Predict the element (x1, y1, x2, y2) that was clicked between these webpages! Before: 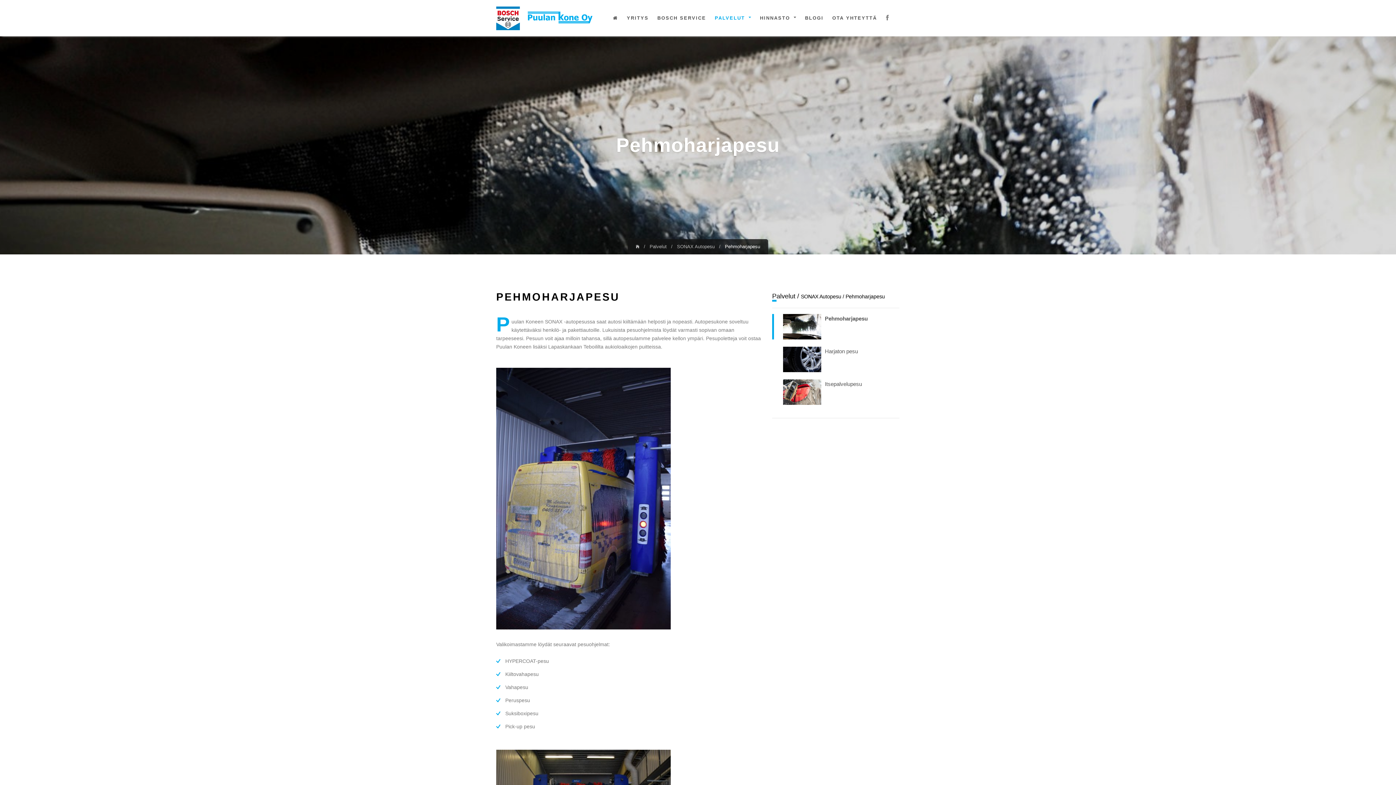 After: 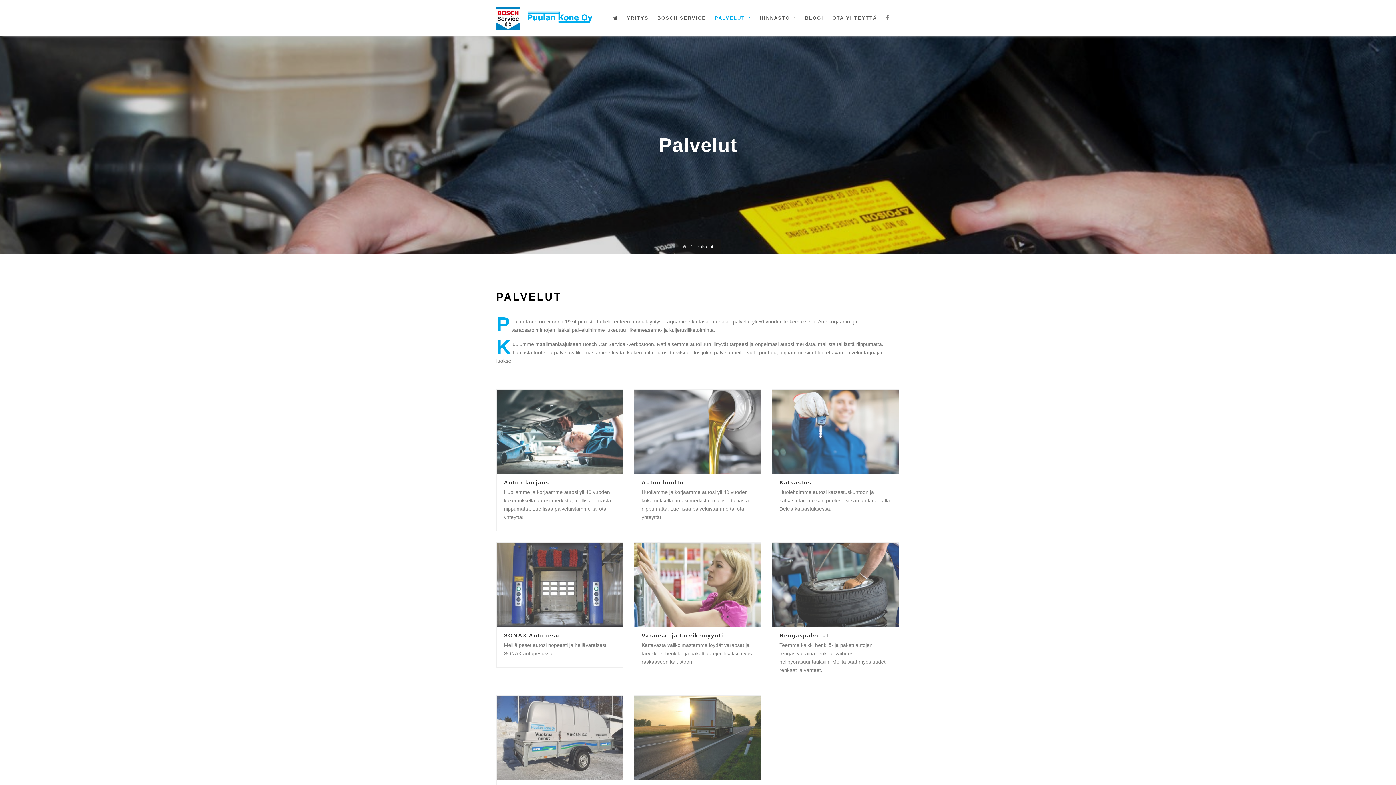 Action: label: Palvelut bbox: (649, 244, 666, 249)